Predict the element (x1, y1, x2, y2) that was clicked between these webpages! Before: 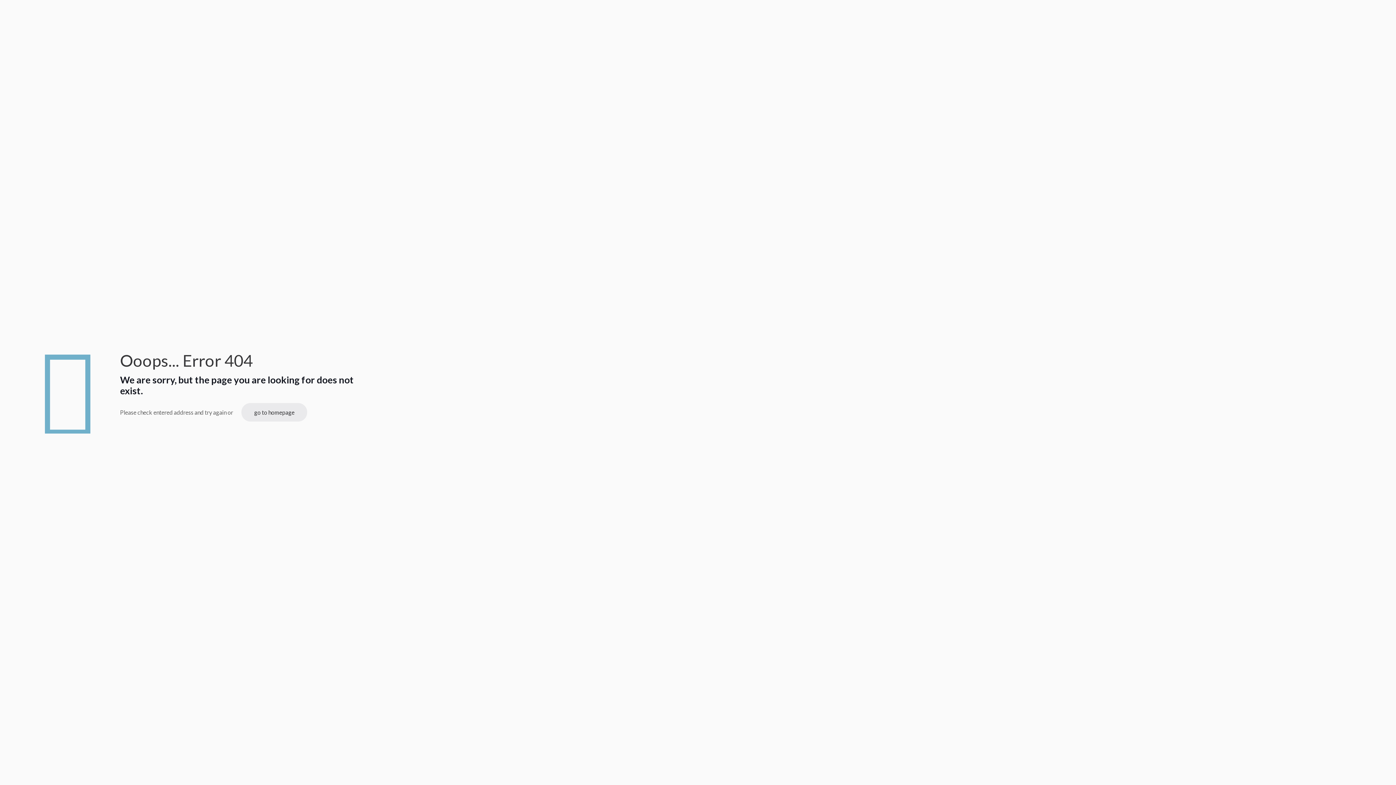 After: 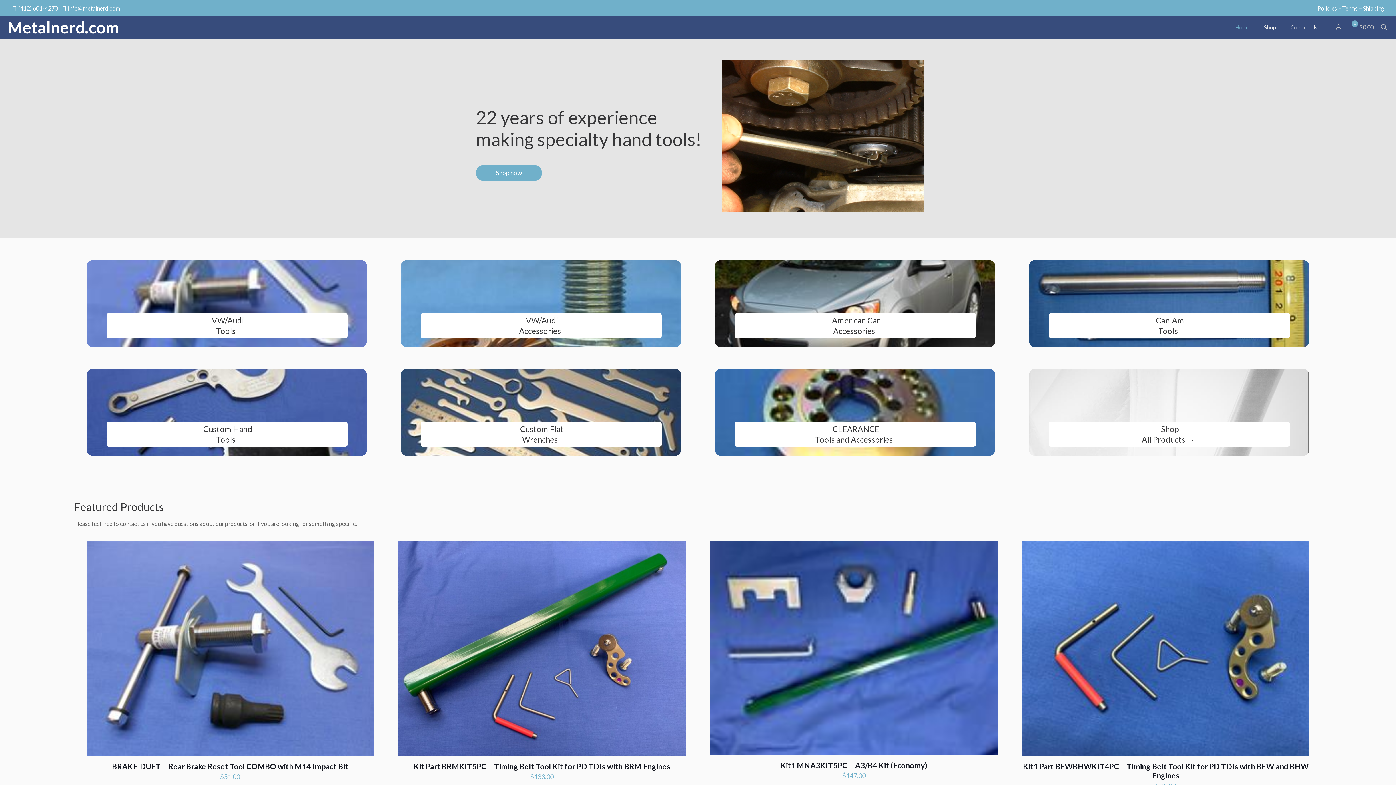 Action: bbox: (241, 403, 307, 421) label: go to homepage